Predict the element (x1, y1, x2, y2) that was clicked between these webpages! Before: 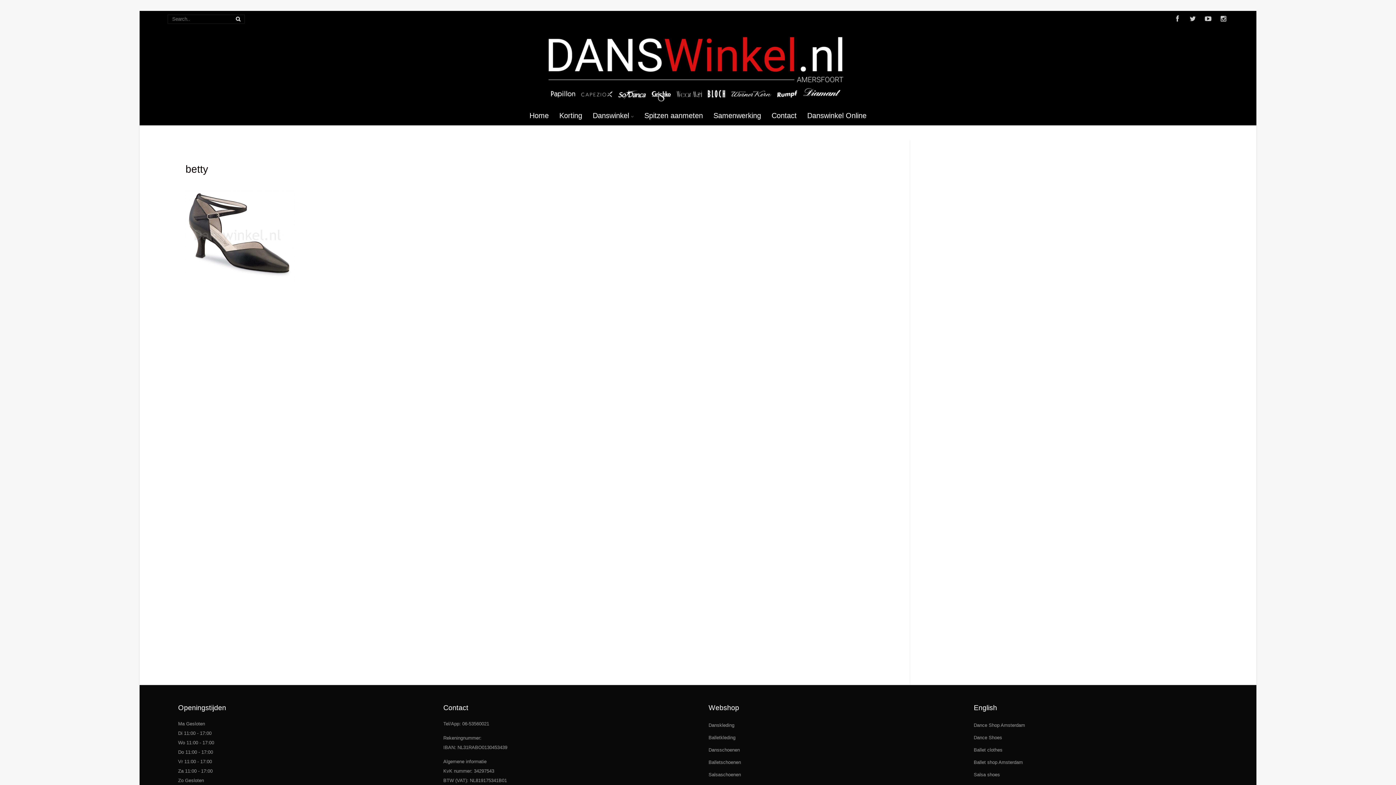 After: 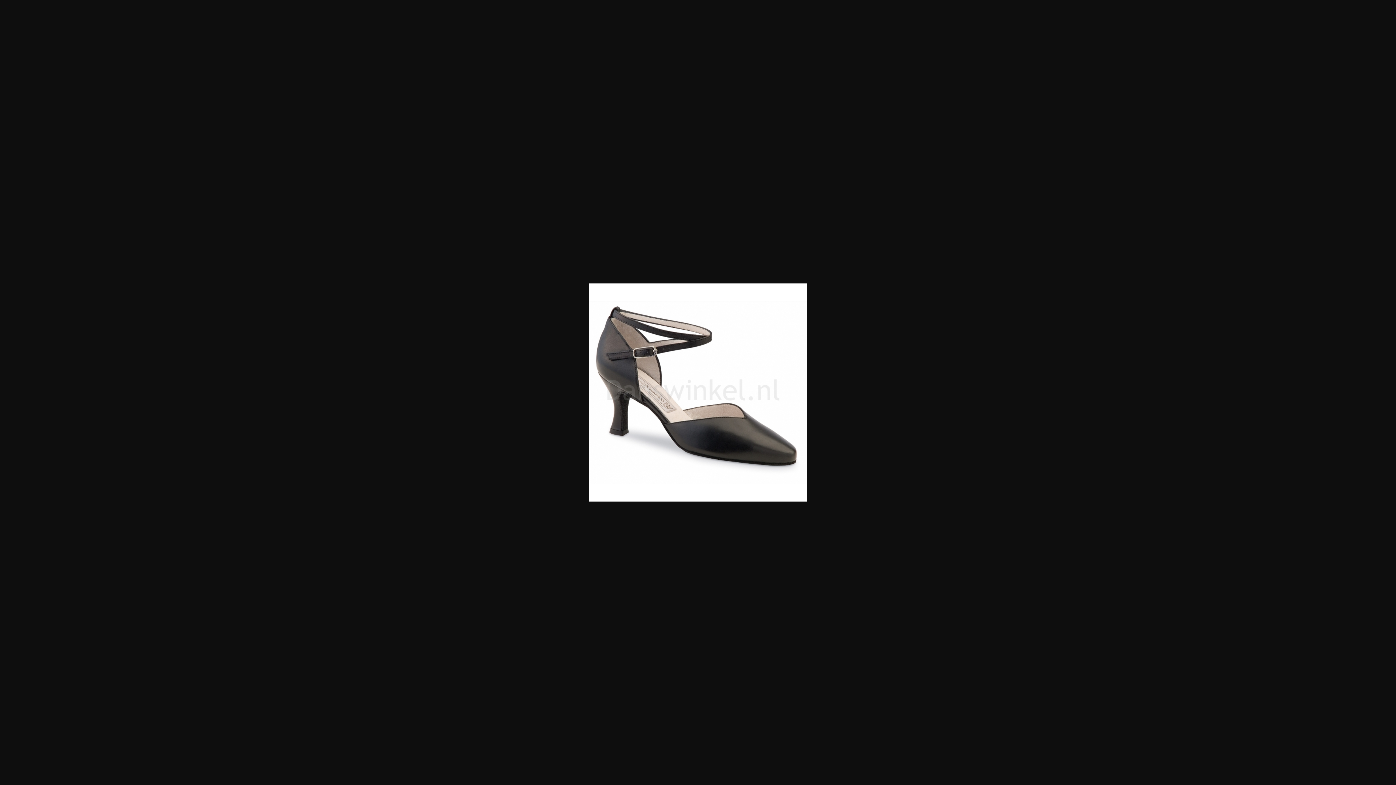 Action: bbox: (185, 286, 294, 292)